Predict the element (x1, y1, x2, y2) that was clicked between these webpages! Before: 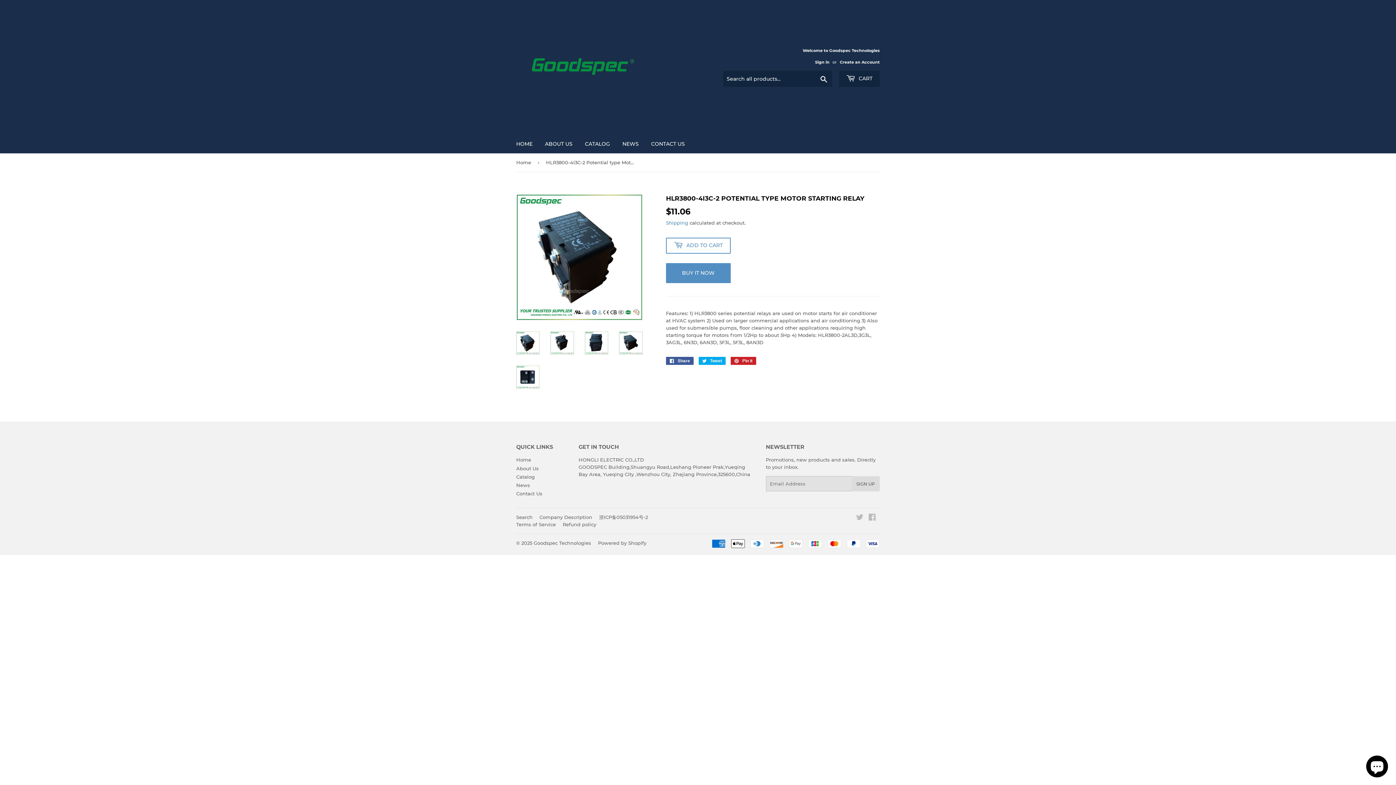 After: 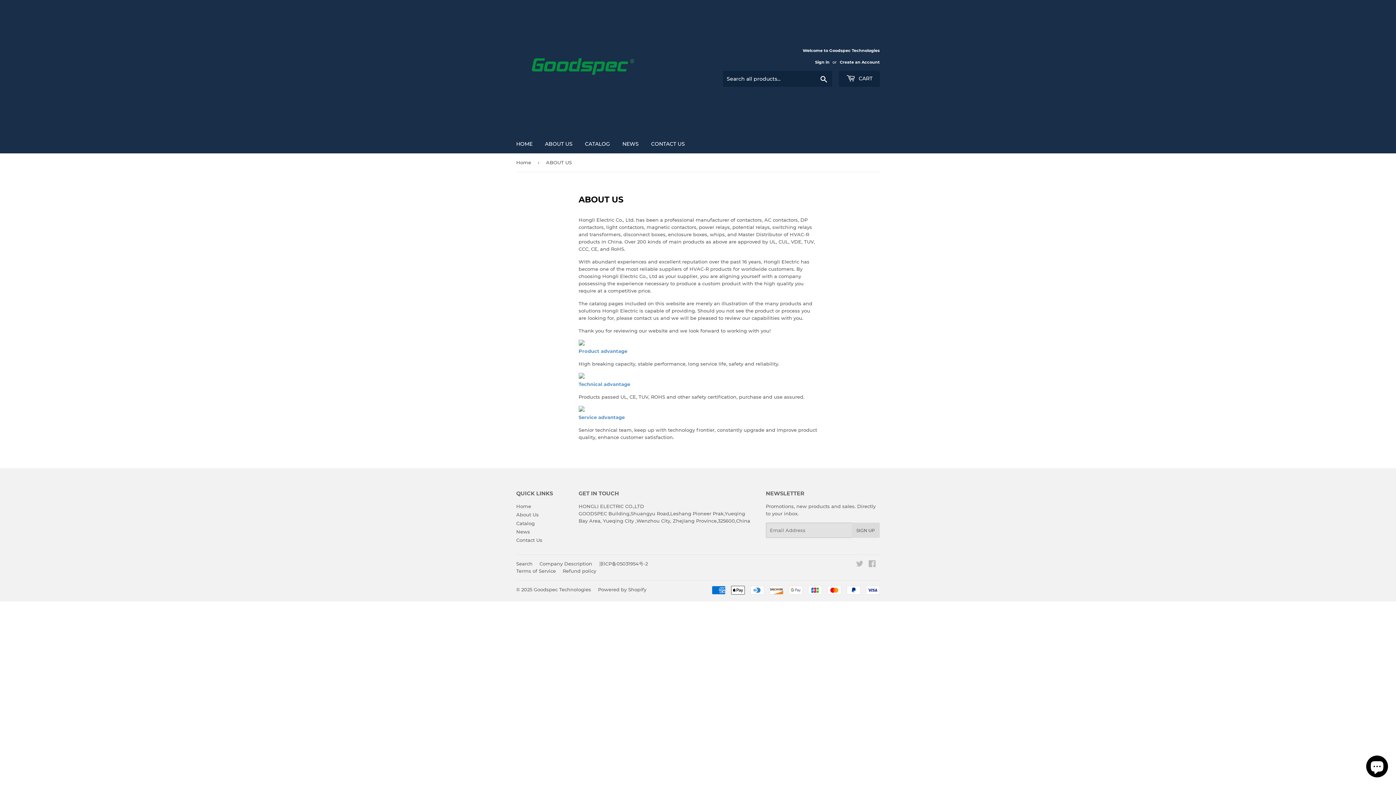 Action: bbox: (539, 134, 578, 153) label: ABOUT US